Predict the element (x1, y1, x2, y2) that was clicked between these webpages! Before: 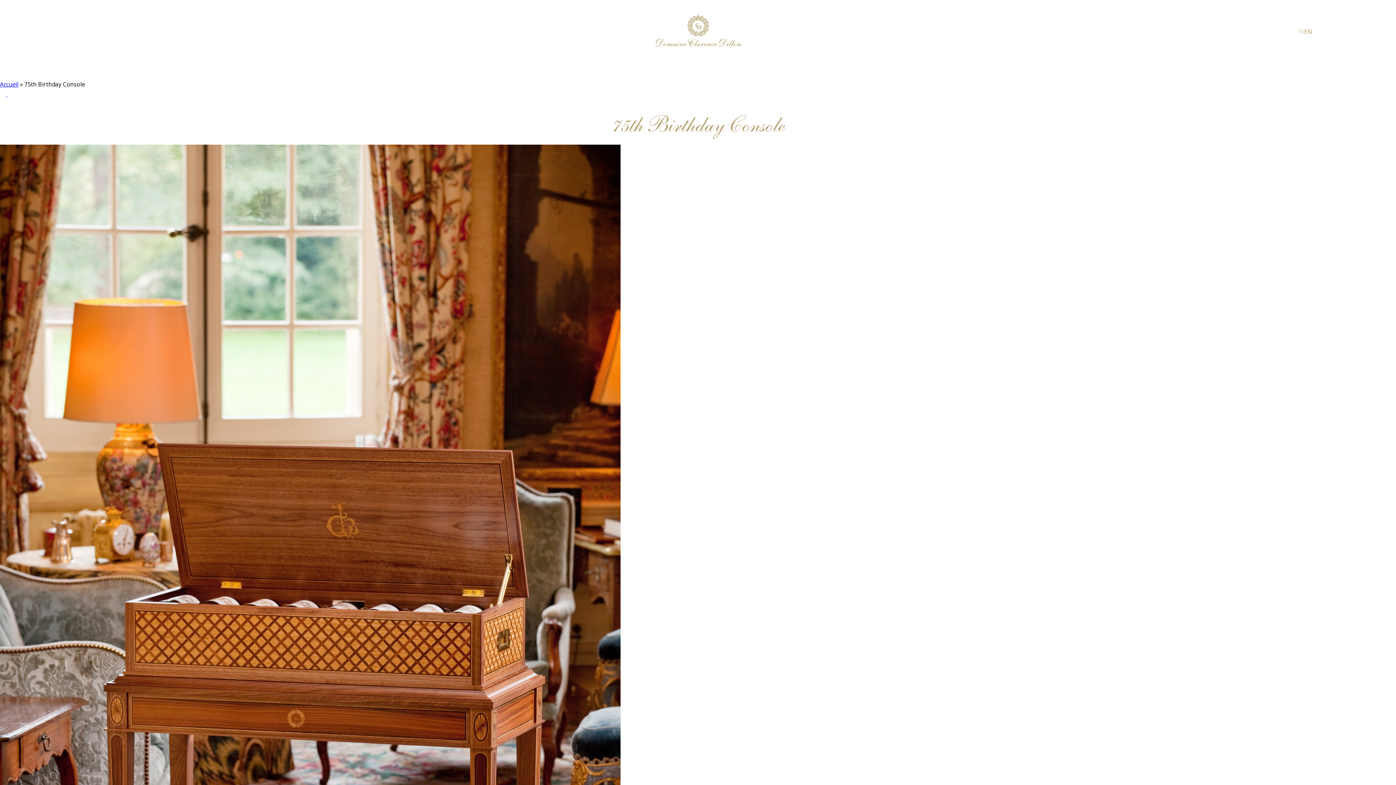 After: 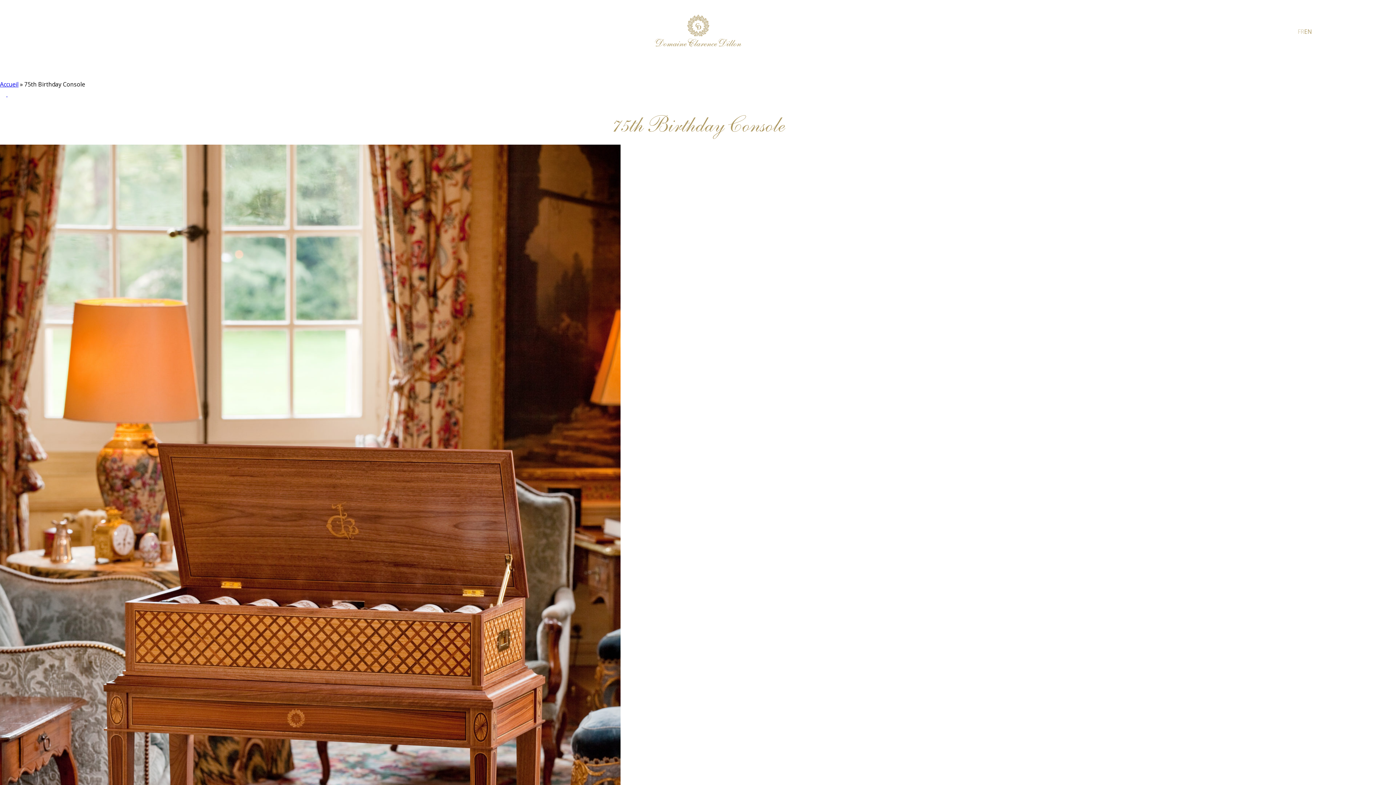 Action: label:   bbox: (0, 90, 7, 98)